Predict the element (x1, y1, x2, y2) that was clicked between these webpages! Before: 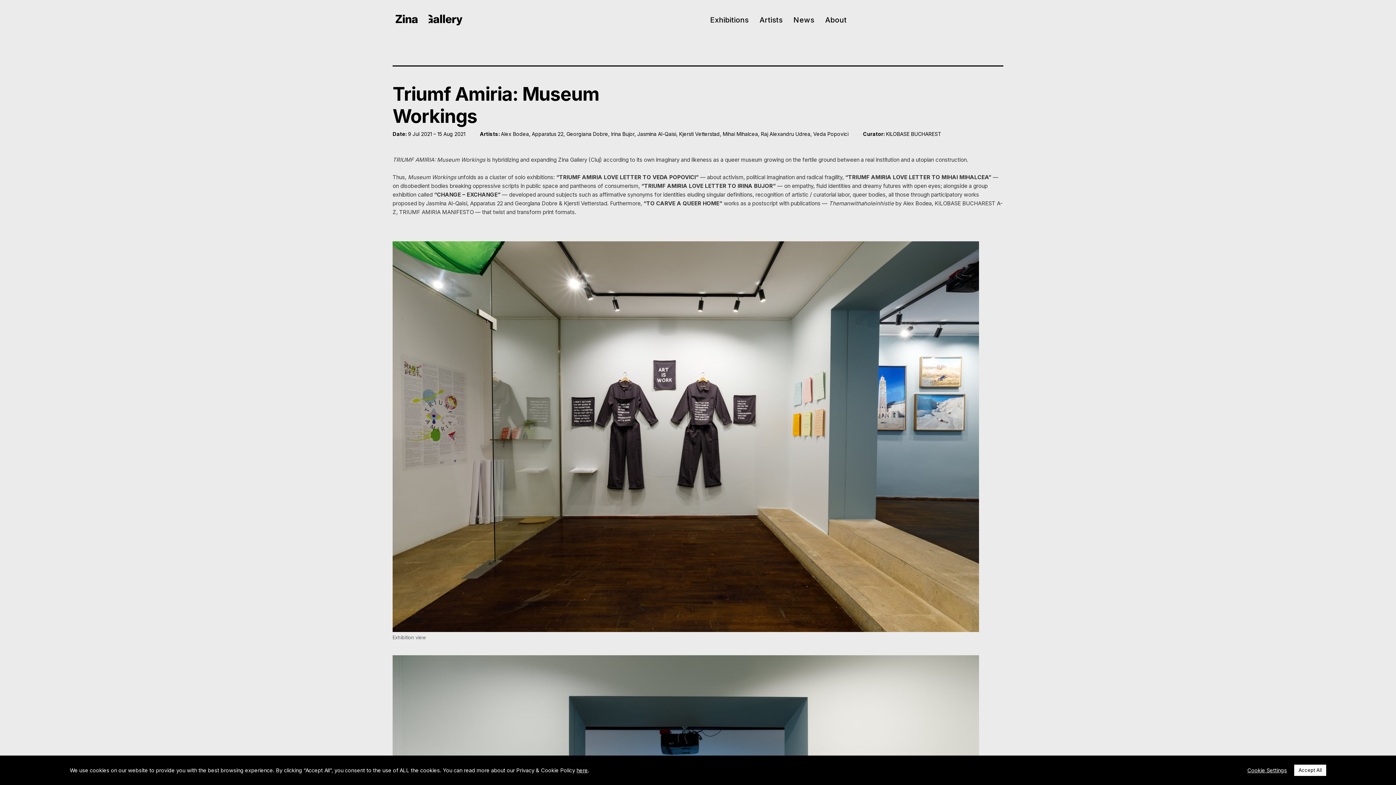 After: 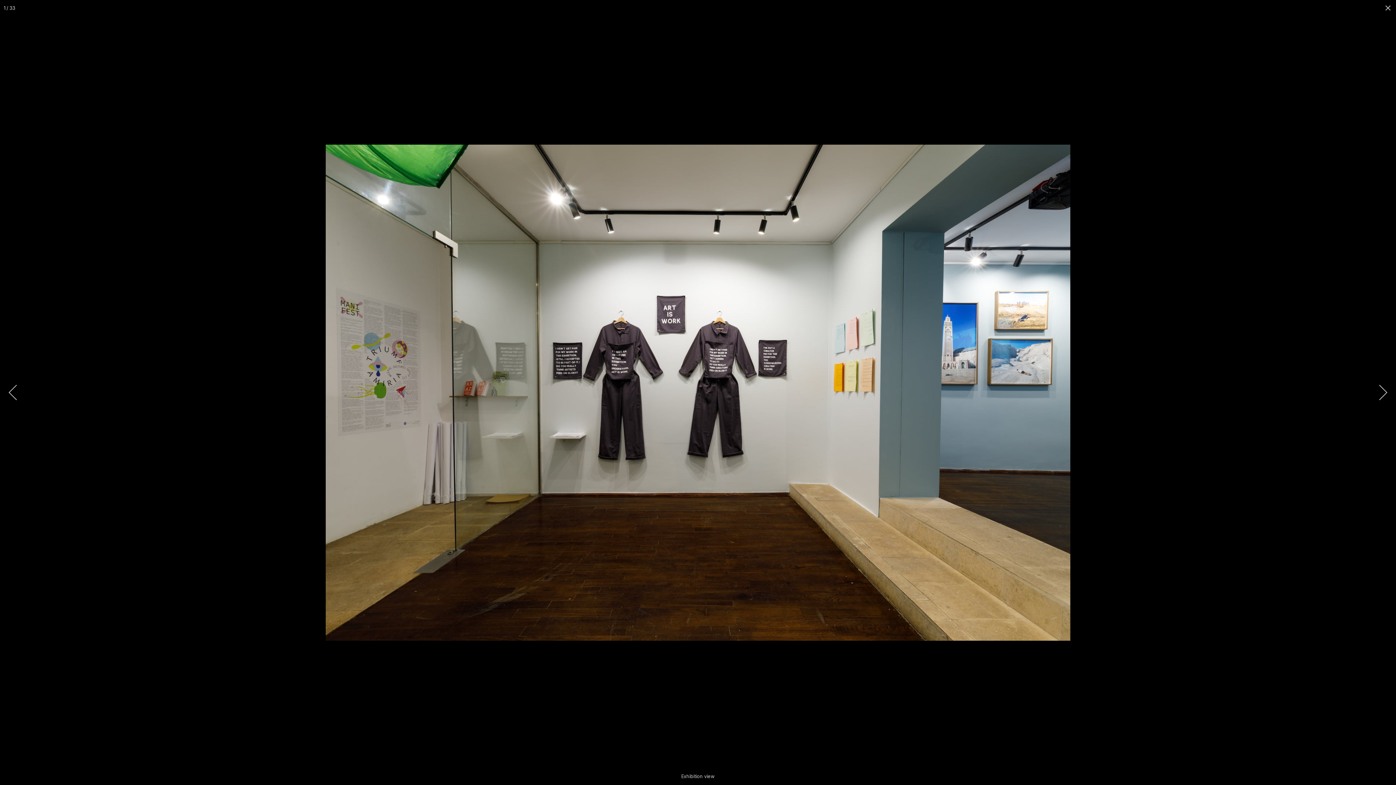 Action: bbox: (392, 241, 979, 632)